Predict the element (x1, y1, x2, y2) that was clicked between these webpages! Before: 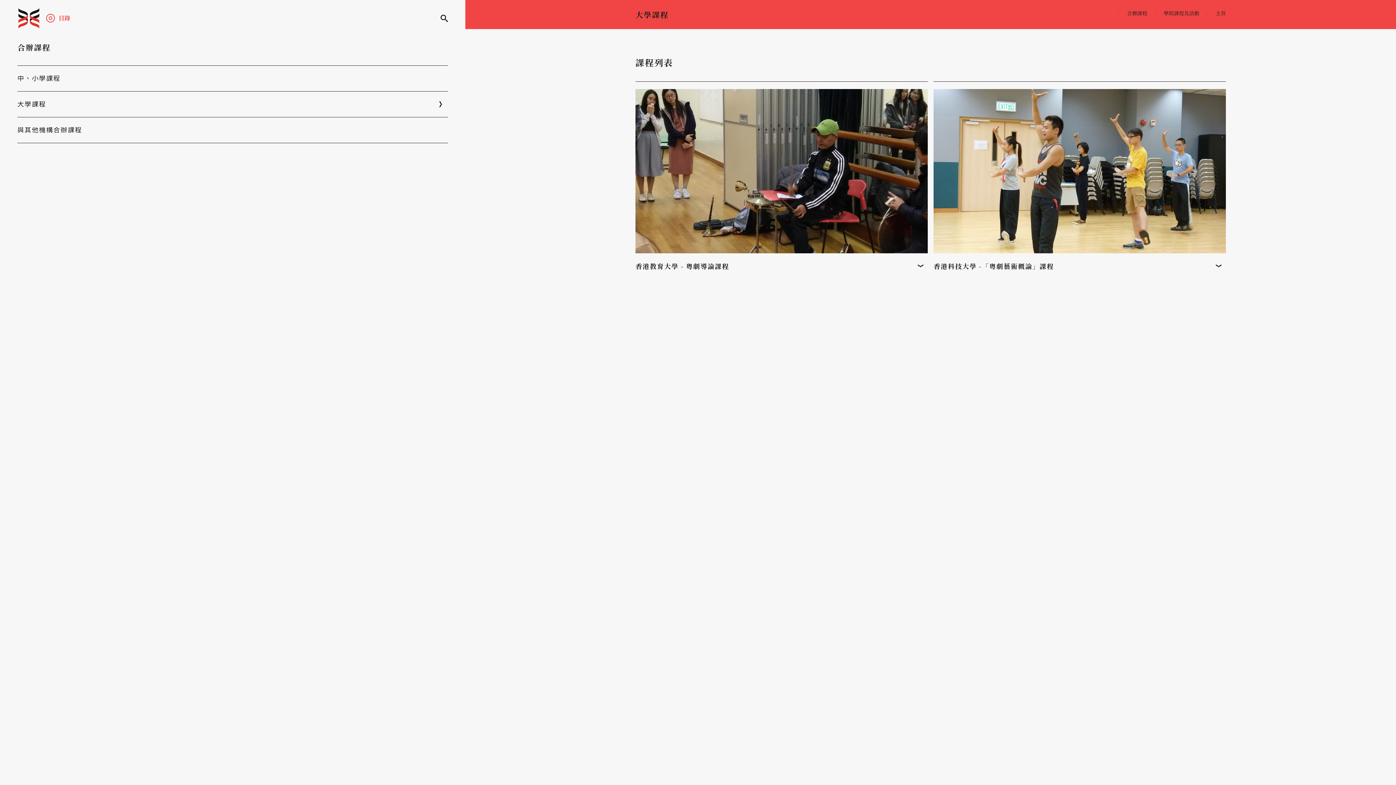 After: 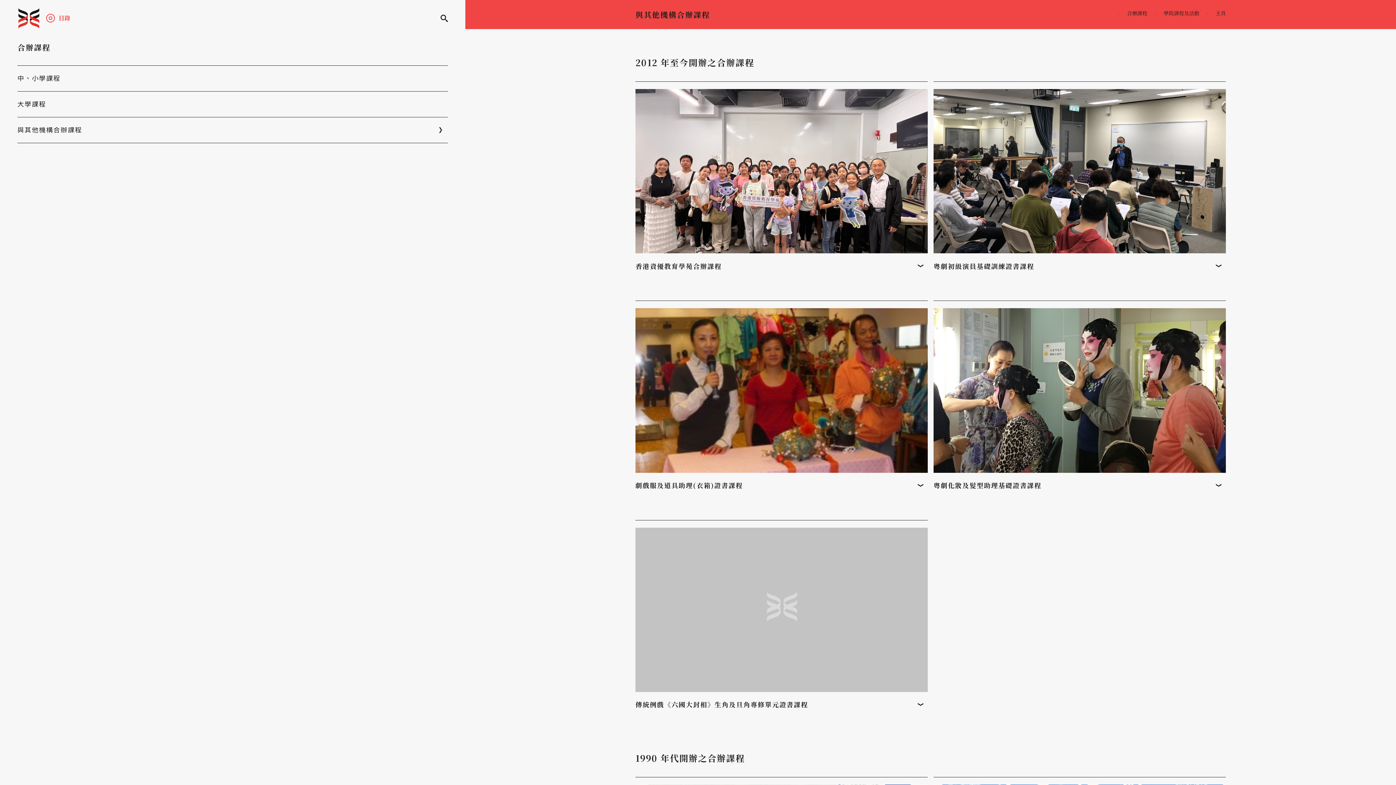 Action: label: 與其他機構合辦課程 bbox: (0, 117, 465, 142)